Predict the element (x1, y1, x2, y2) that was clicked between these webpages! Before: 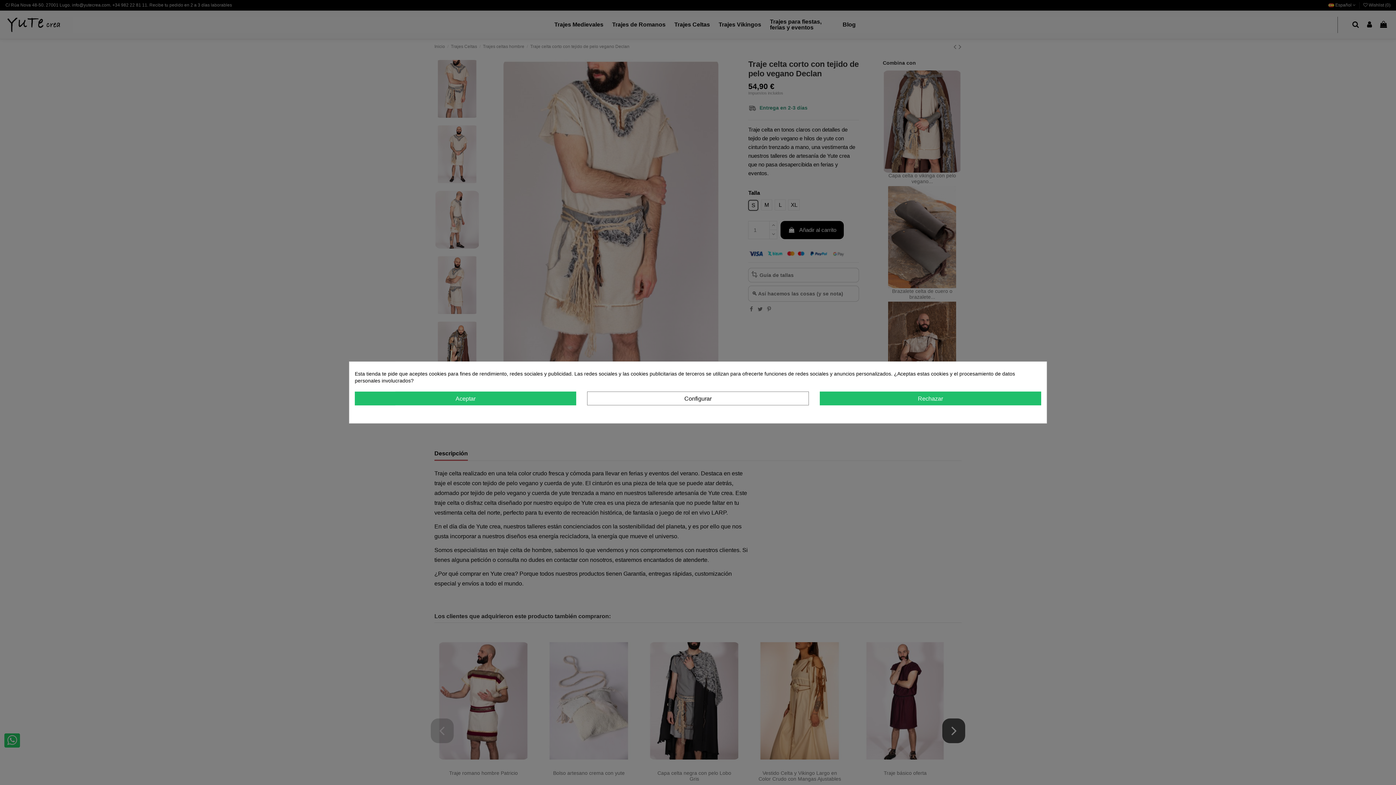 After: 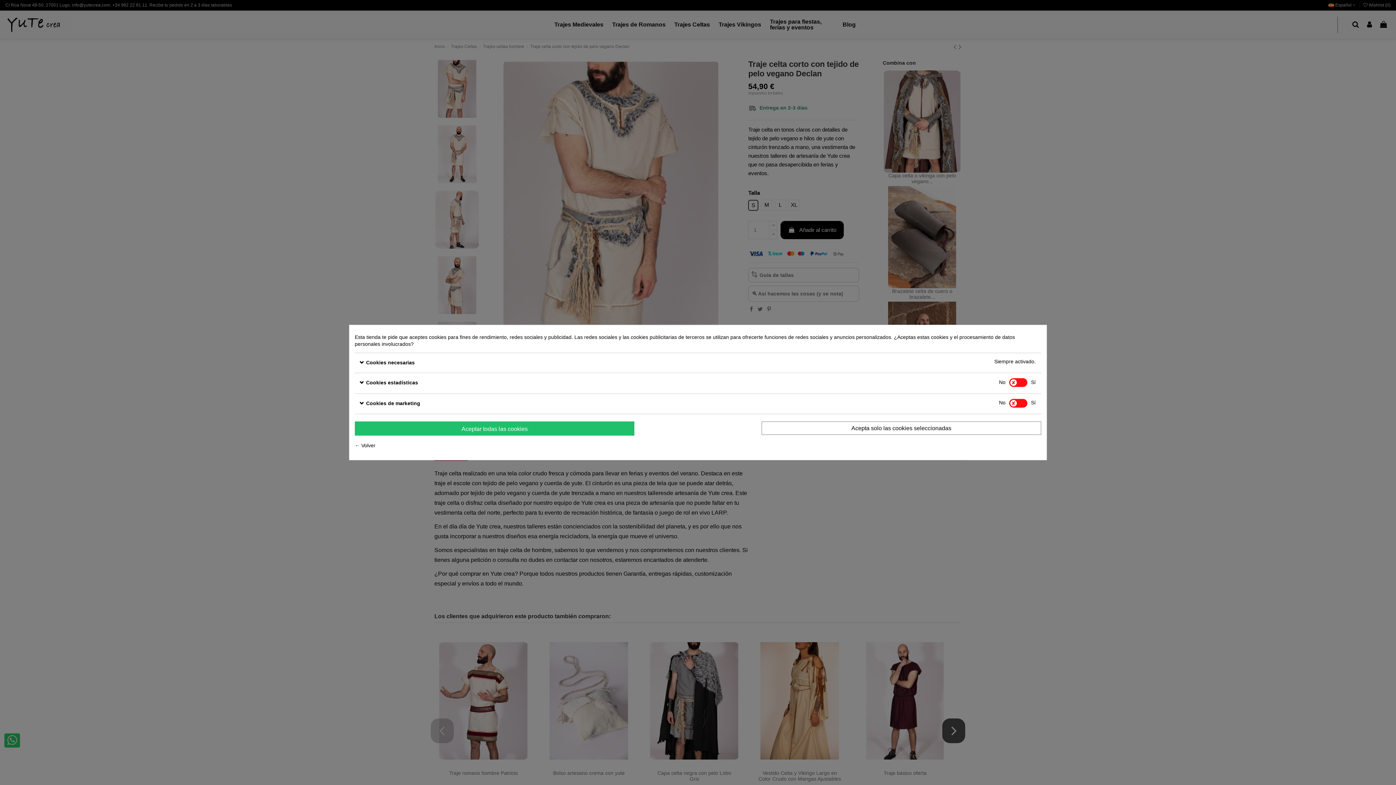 Action: bbox: (587, 391, 808, 405) label: Configurar